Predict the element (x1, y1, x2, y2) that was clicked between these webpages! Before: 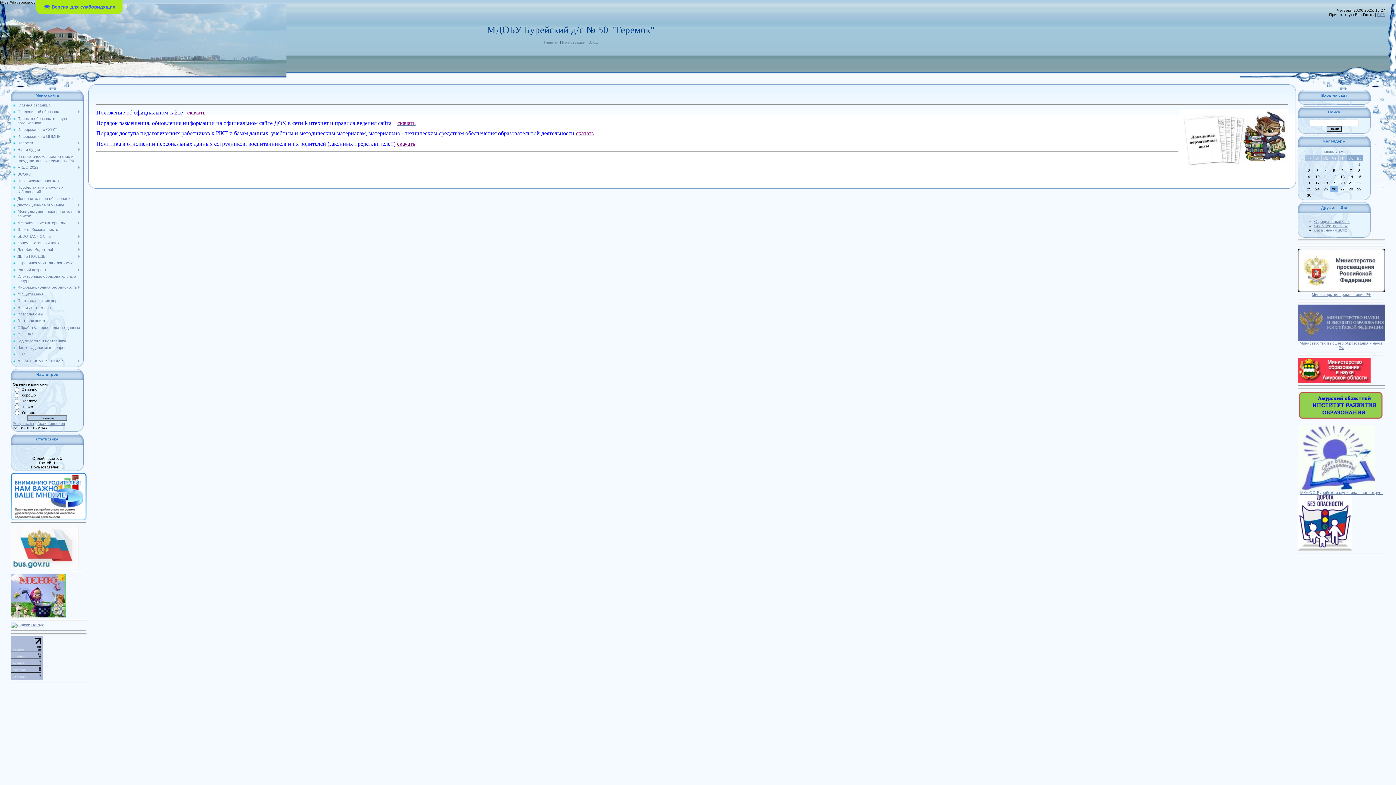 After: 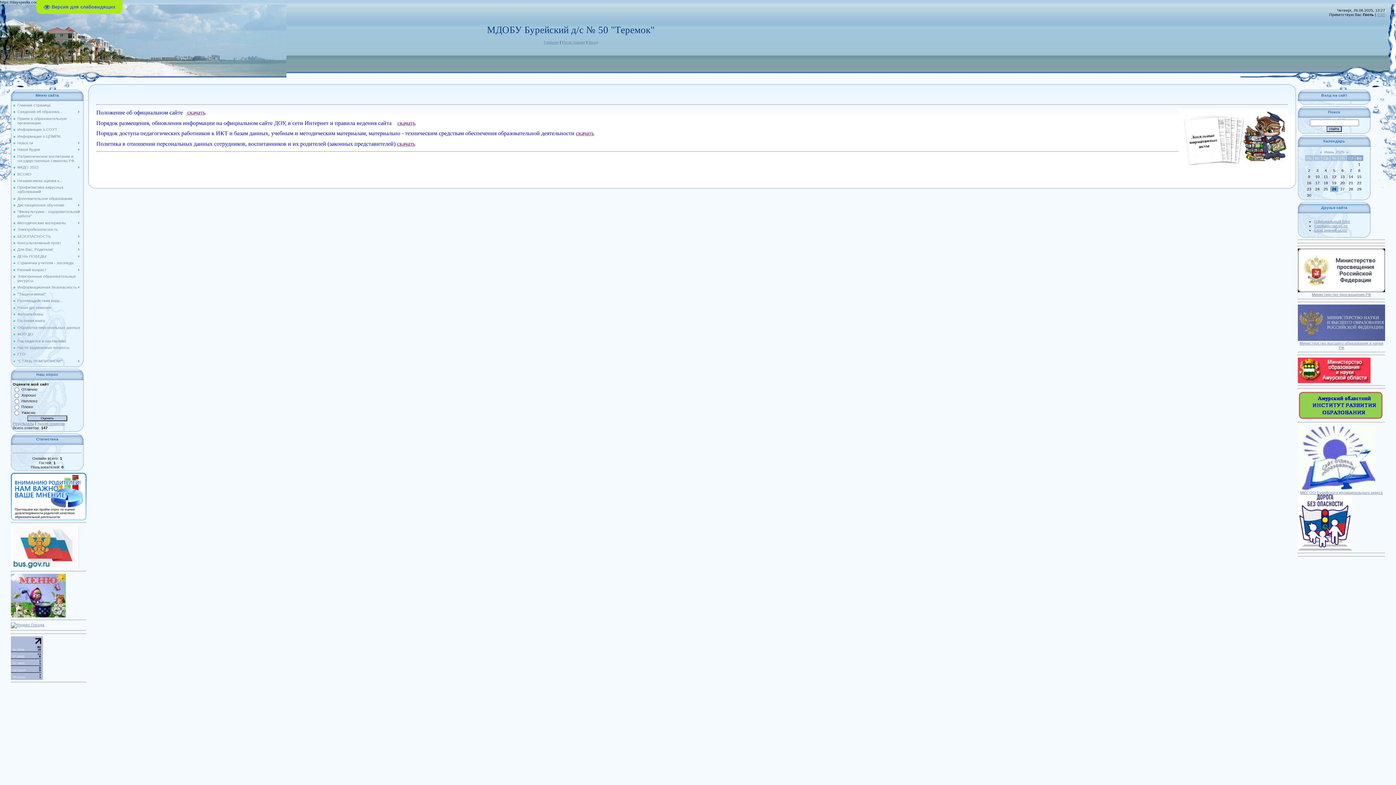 Action: bbox: (10, 473, 86, 477)